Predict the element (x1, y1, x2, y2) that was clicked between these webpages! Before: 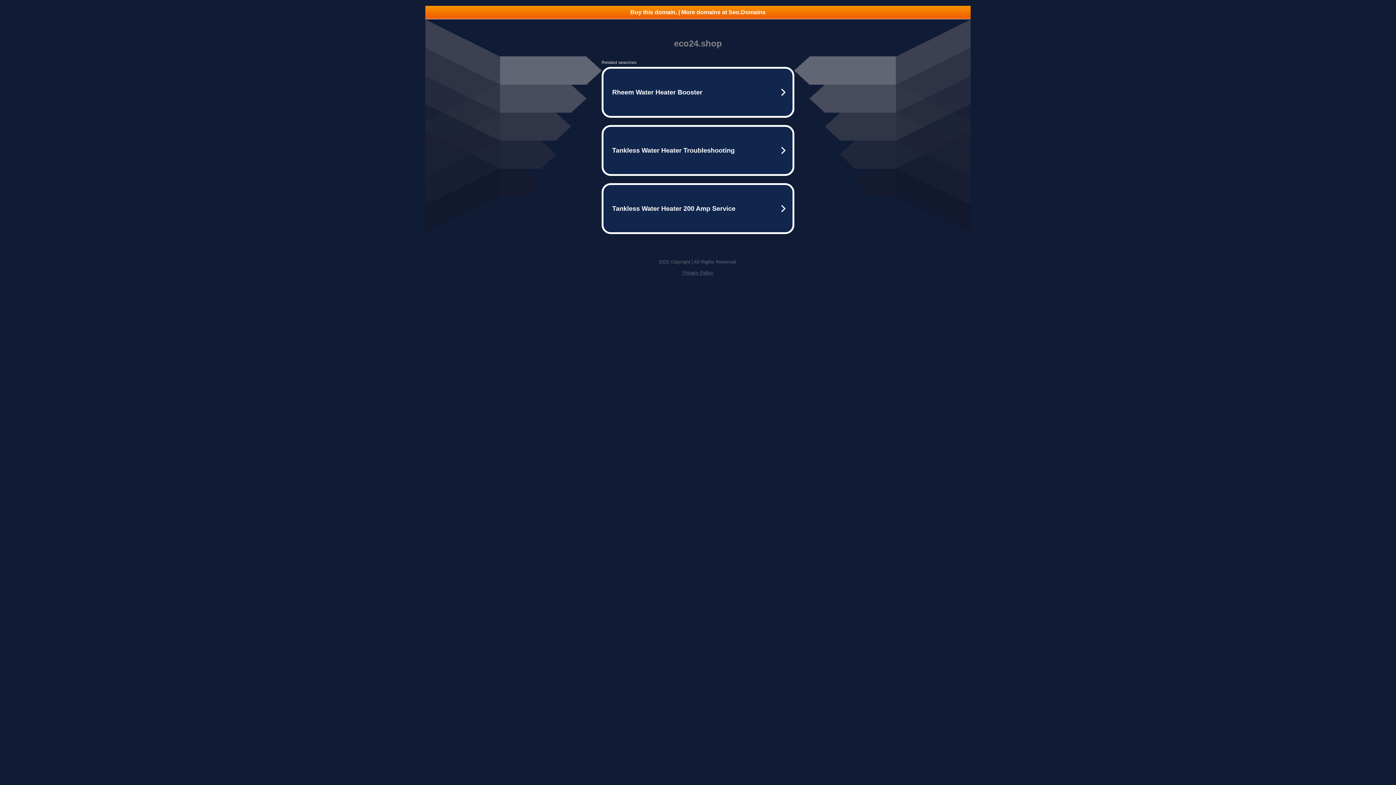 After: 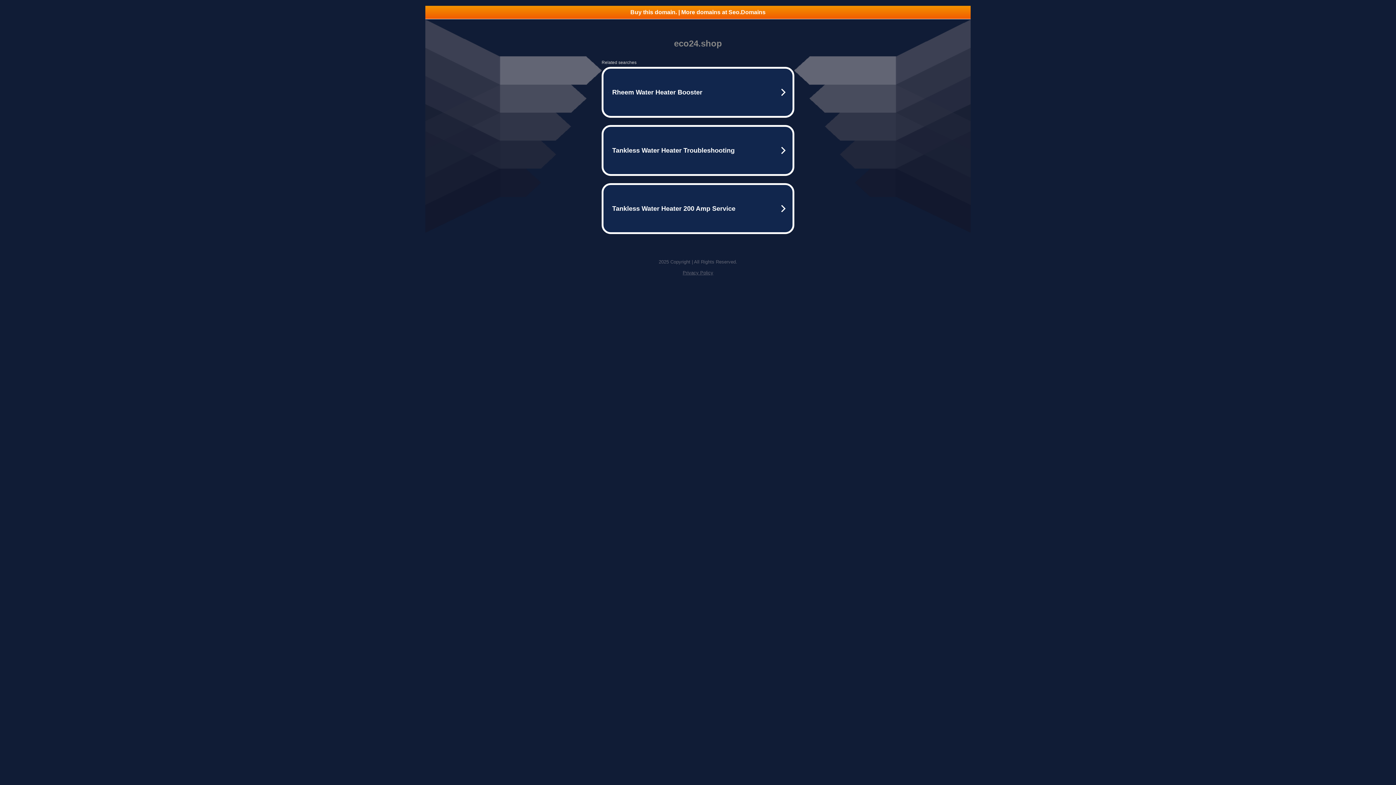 Action: bbox: (425, 5, 970, 18) label: Buy this domain. | More domains at Seo.Domains